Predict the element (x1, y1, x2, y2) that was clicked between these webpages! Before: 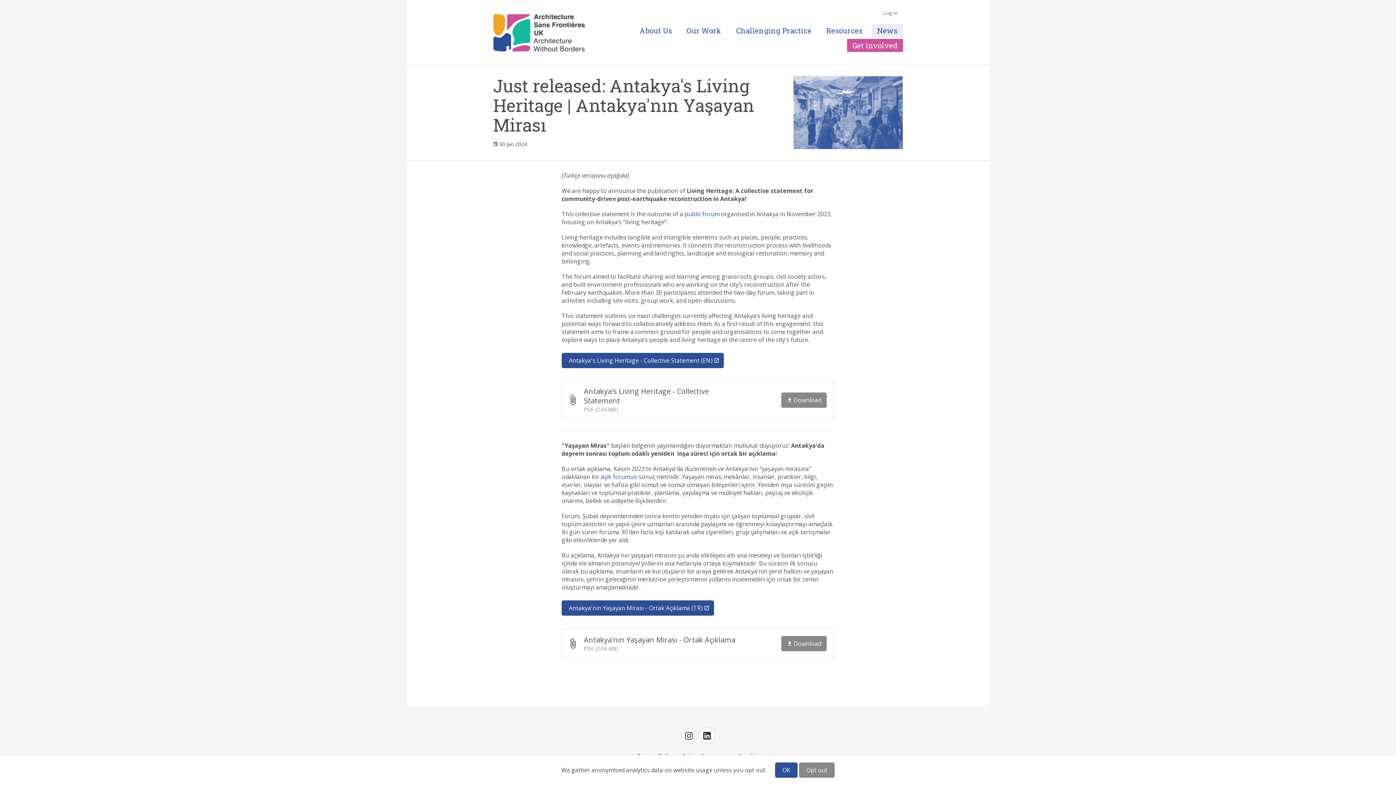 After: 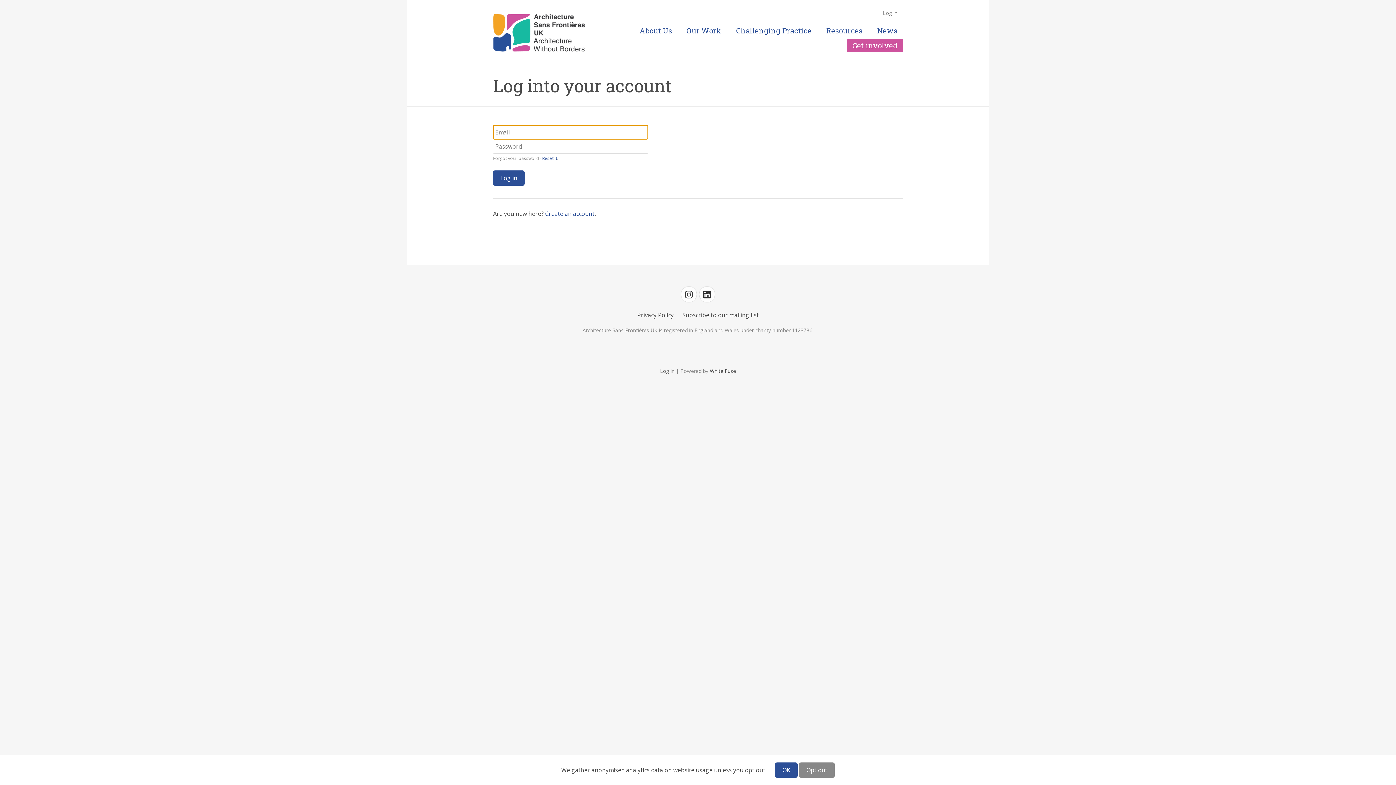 Action: bbox: (883, 9, 897, 16) label: Log in